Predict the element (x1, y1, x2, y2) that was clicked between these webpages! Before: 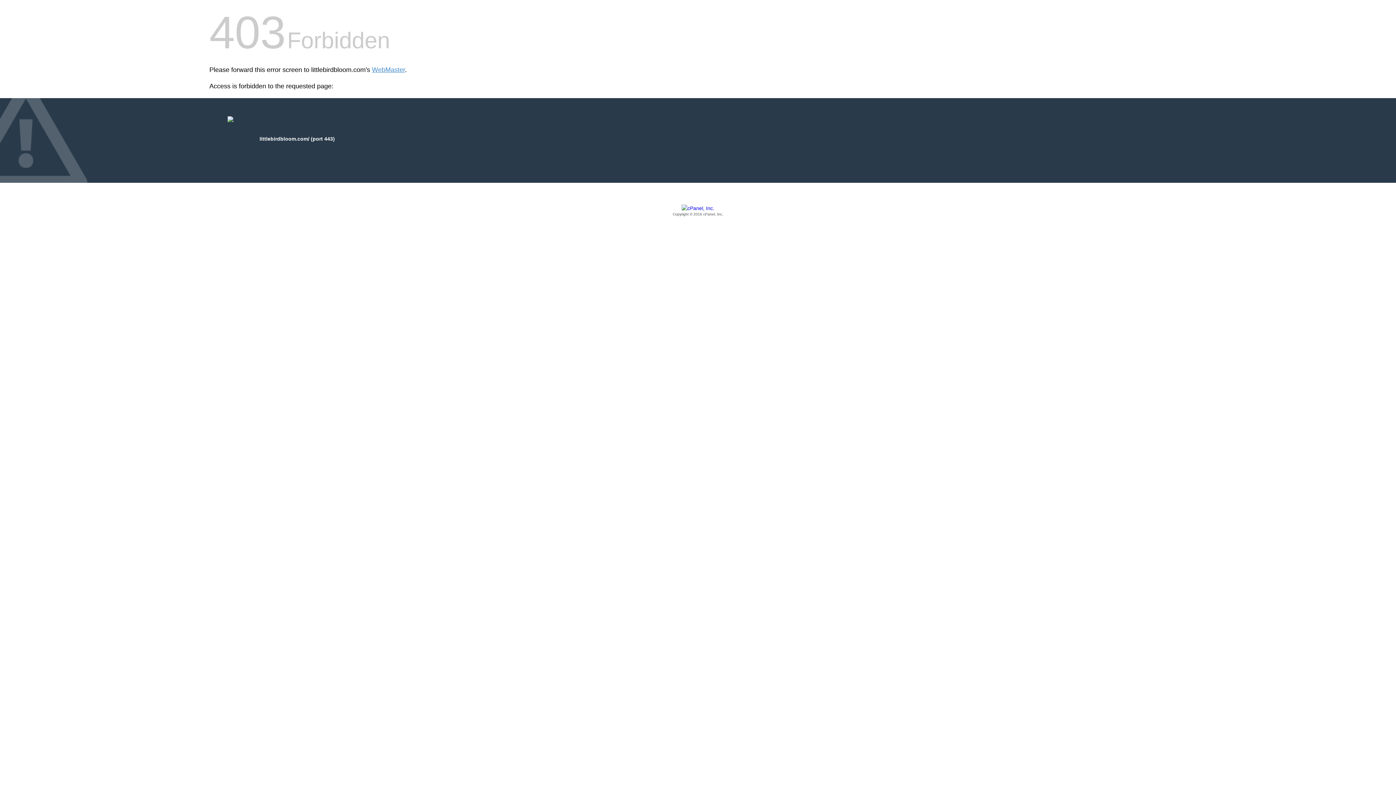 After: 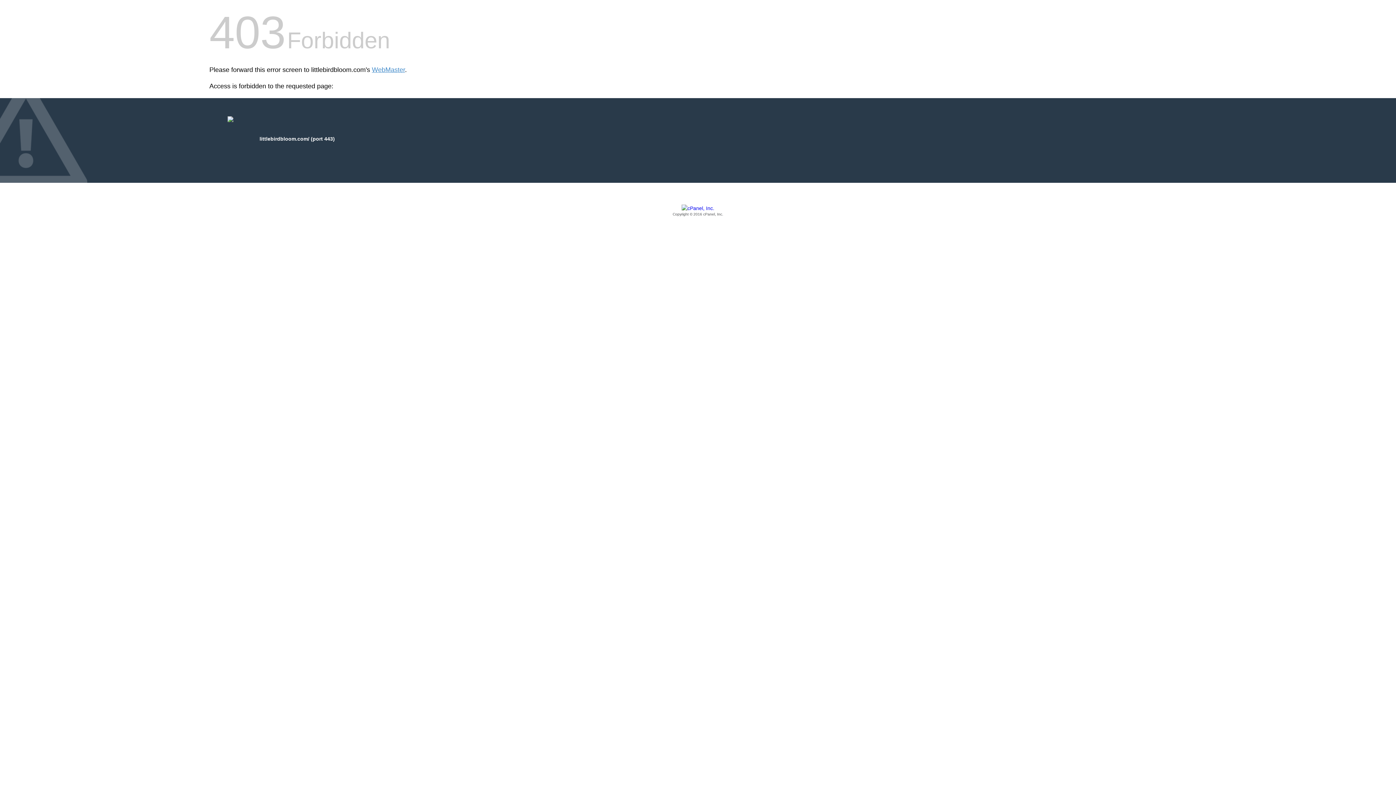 Action: label: Copyright © 2016 cPanel, Inc. bbox: (209, 205, 1186, 217)